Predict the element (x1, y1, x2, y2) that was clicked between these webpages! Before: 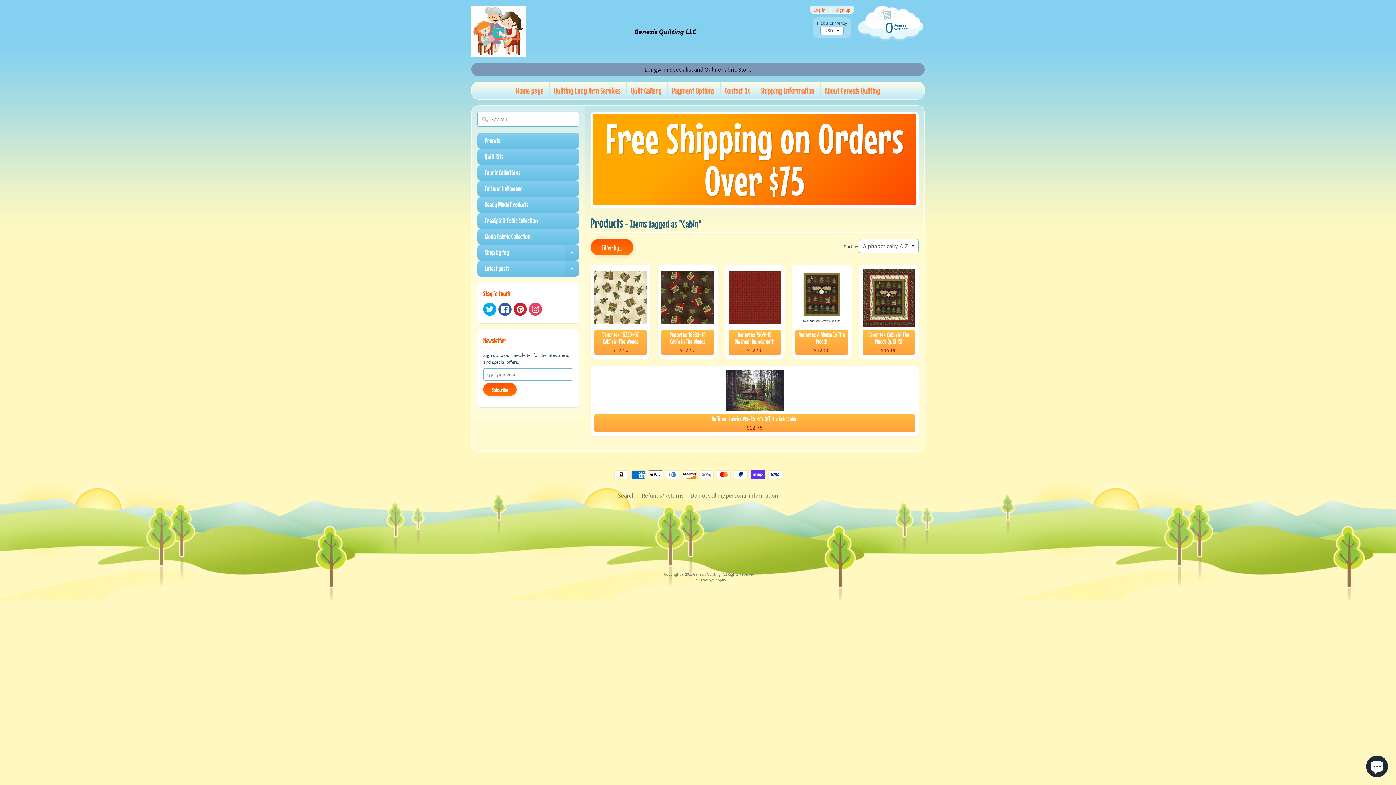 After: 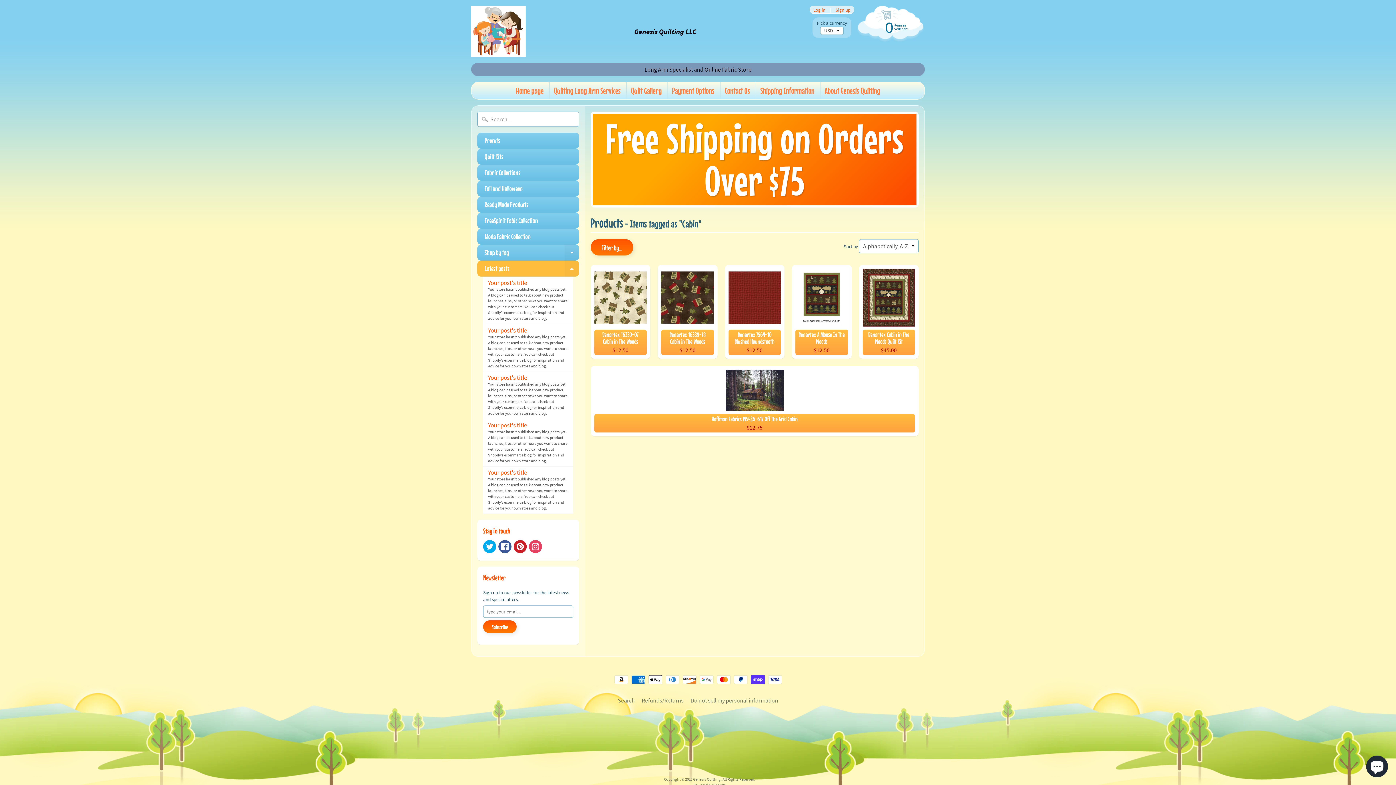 Action: label: Expand child menu bbox: (564, 260, 579, 276)